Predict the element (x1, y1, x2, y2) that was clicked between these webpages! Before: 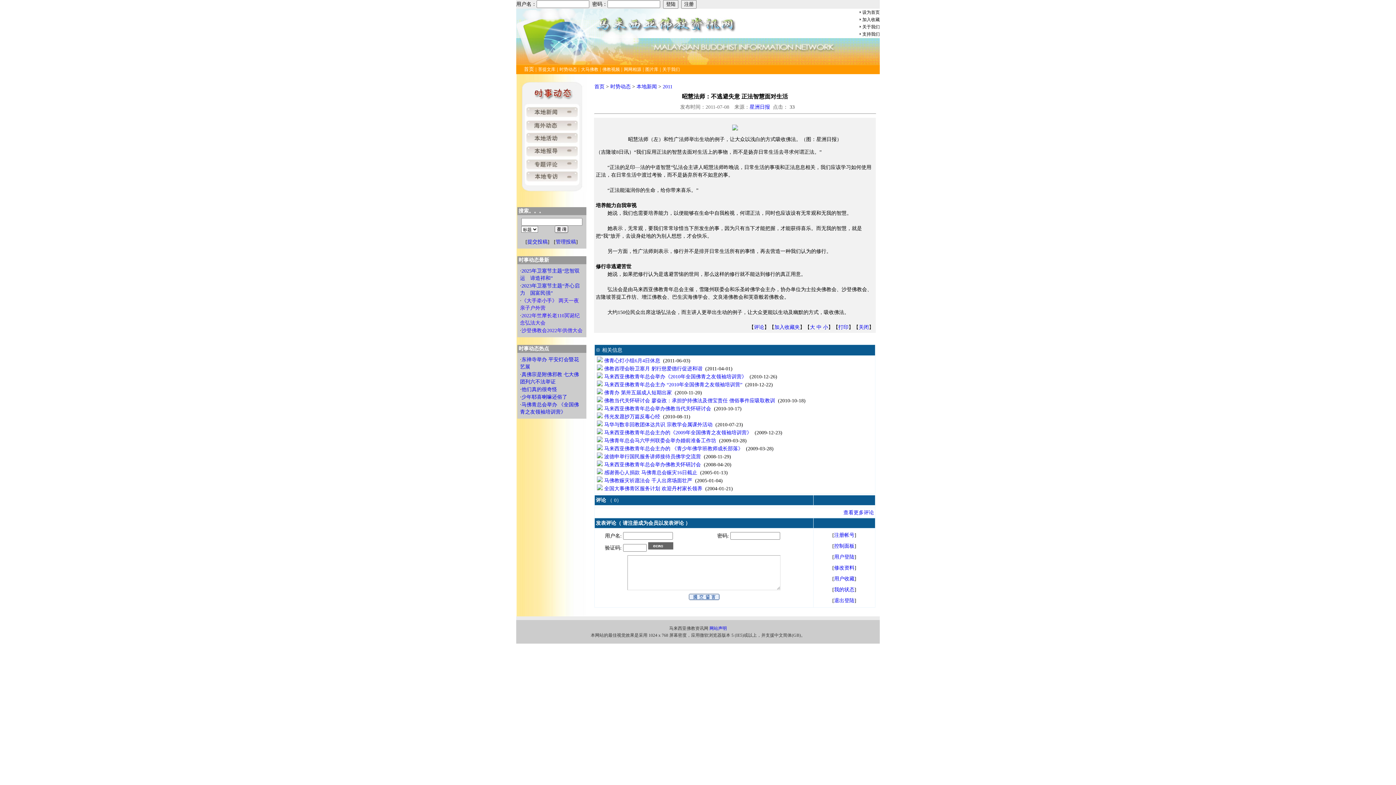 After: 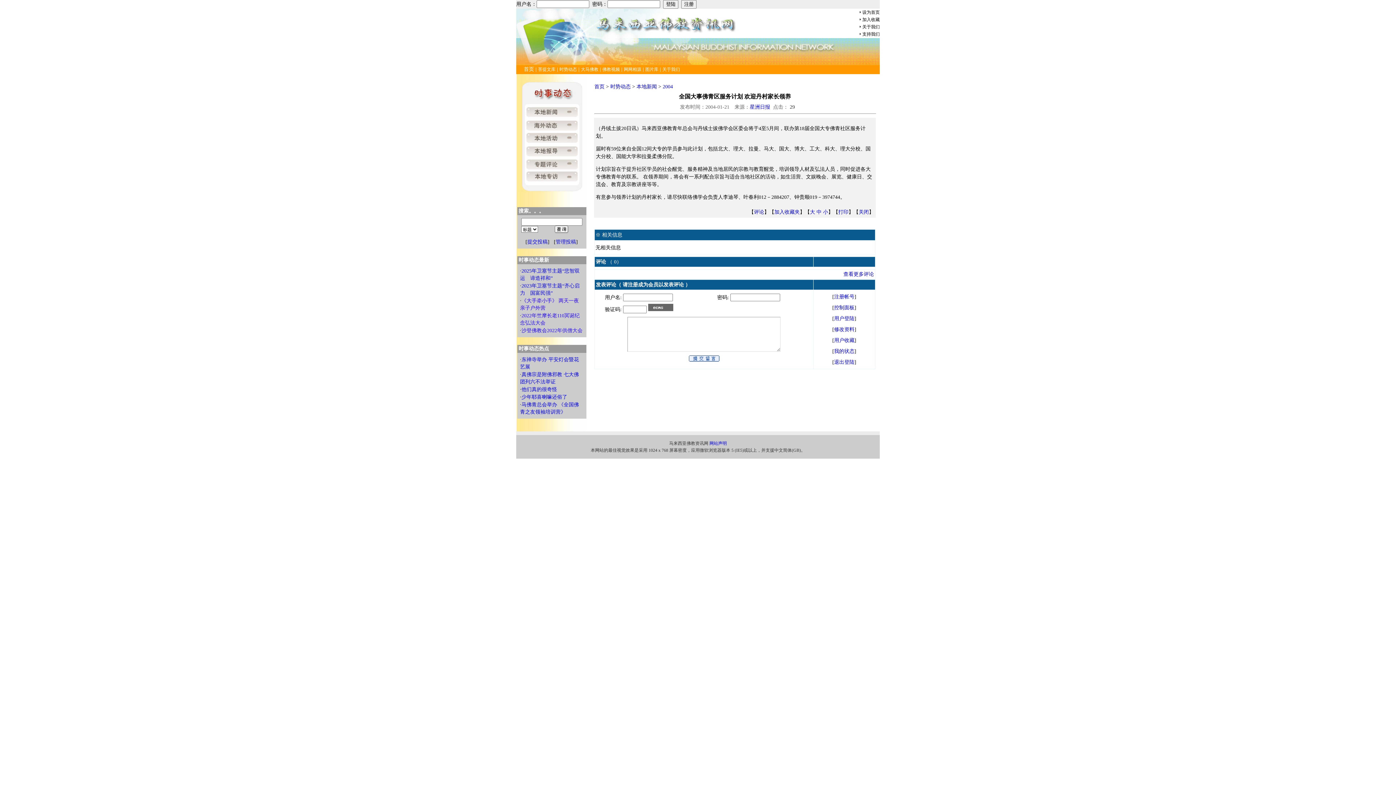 Action: label: 全国大事佛青区服务计划 欢迎丹村家长领养 bbox: (604, 486, 702, 491)